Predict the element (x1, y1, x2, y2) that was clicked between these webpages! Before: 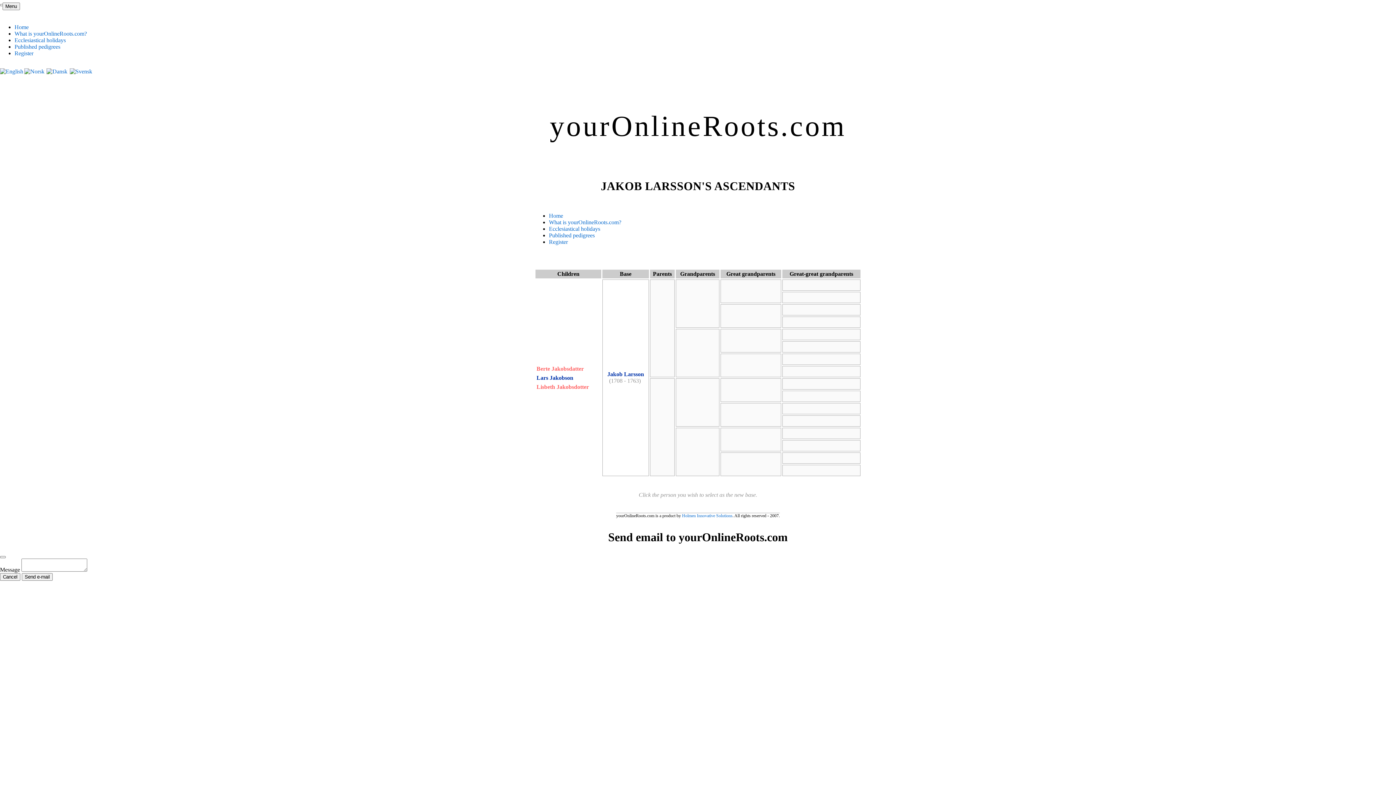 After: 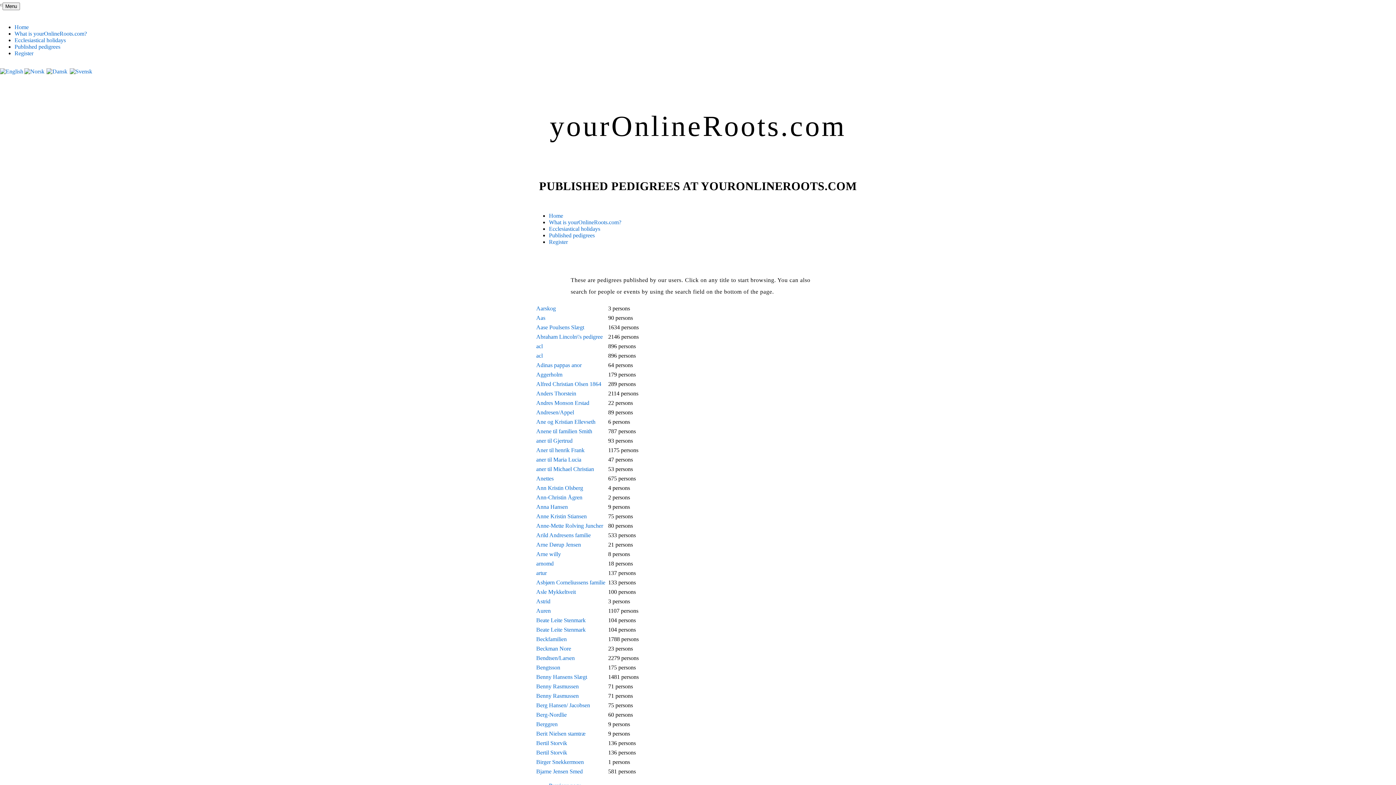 Action: label: Published pedigrees bbox: (14, 43, 60, 49)